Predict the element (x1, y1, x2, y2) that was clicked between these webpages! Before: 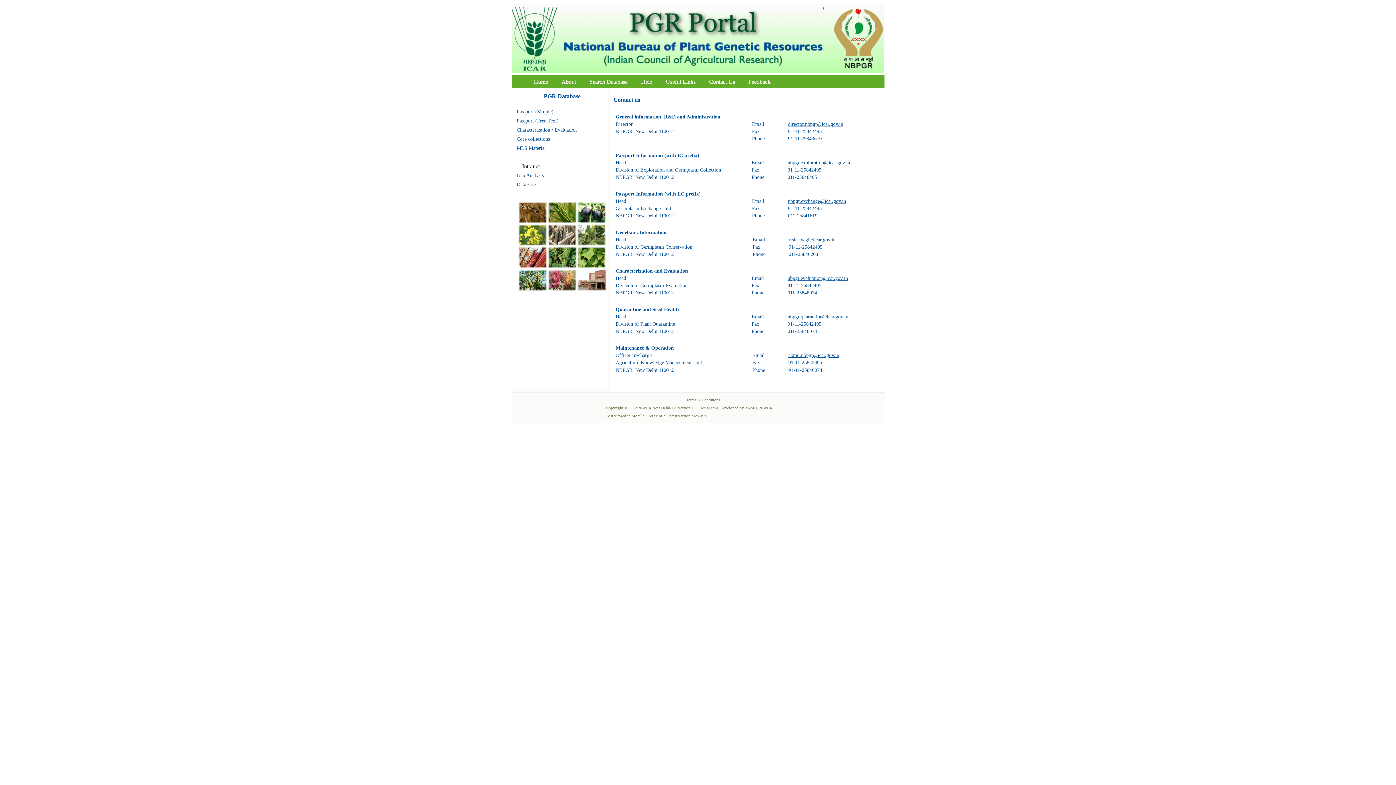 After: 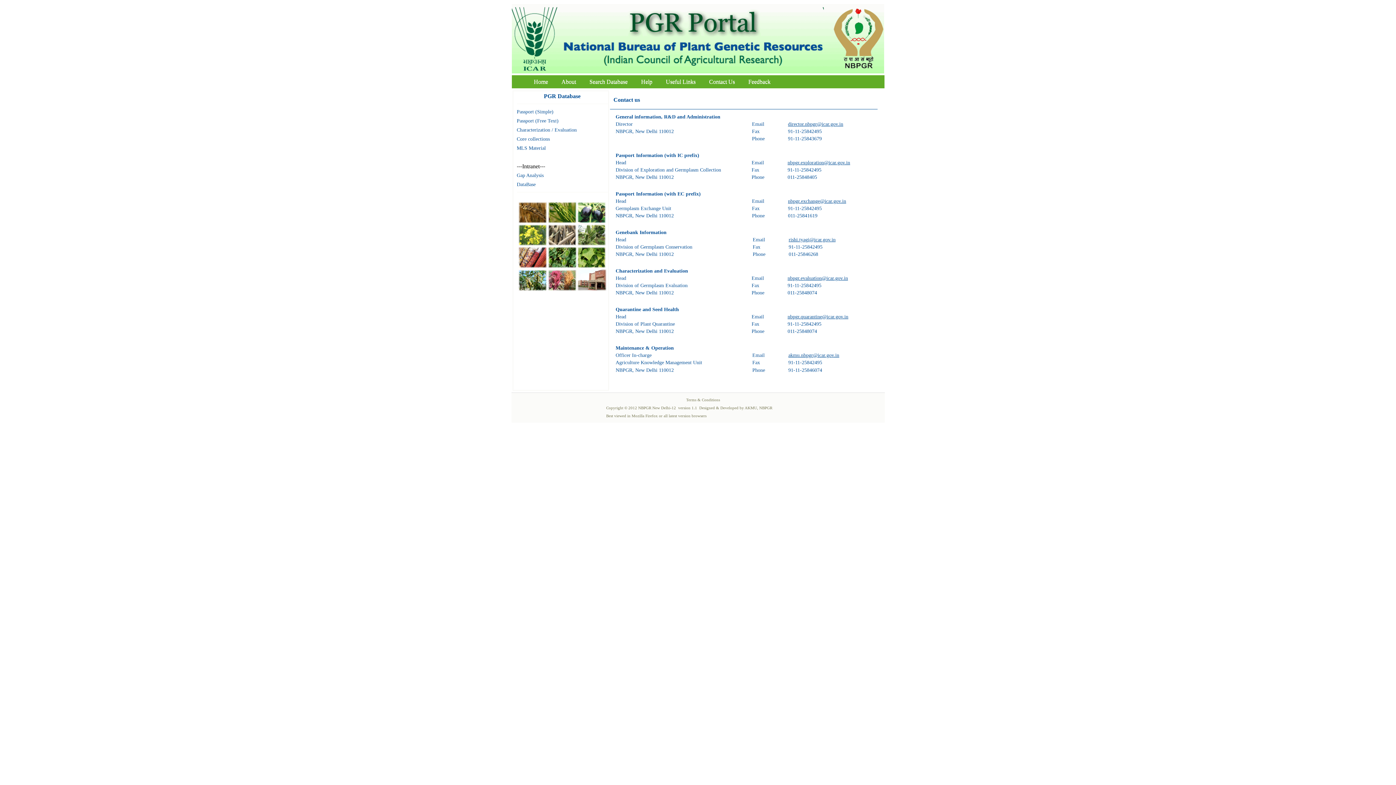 Action: bbox: (787, 275, 848, 281) label: nbpgr.evaluation@icar.gov.in